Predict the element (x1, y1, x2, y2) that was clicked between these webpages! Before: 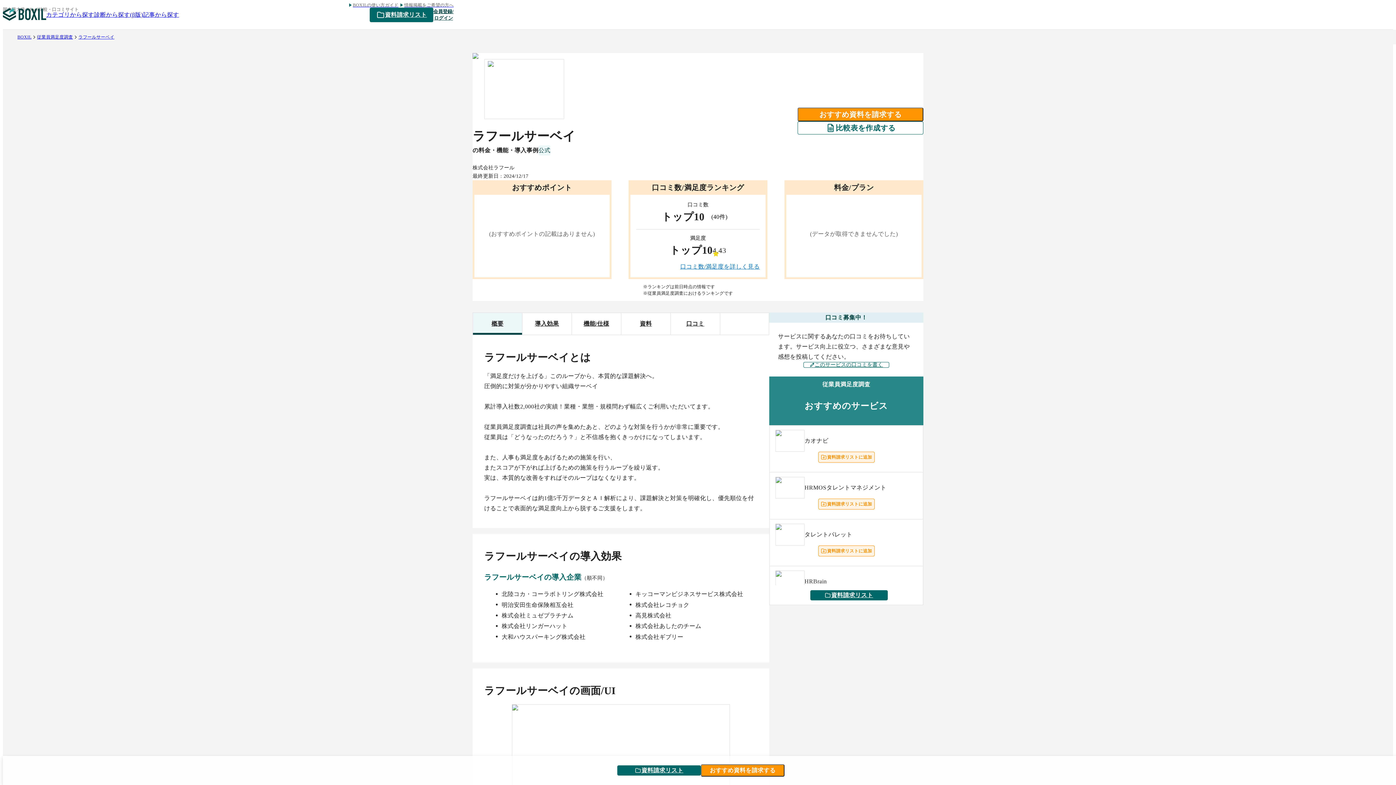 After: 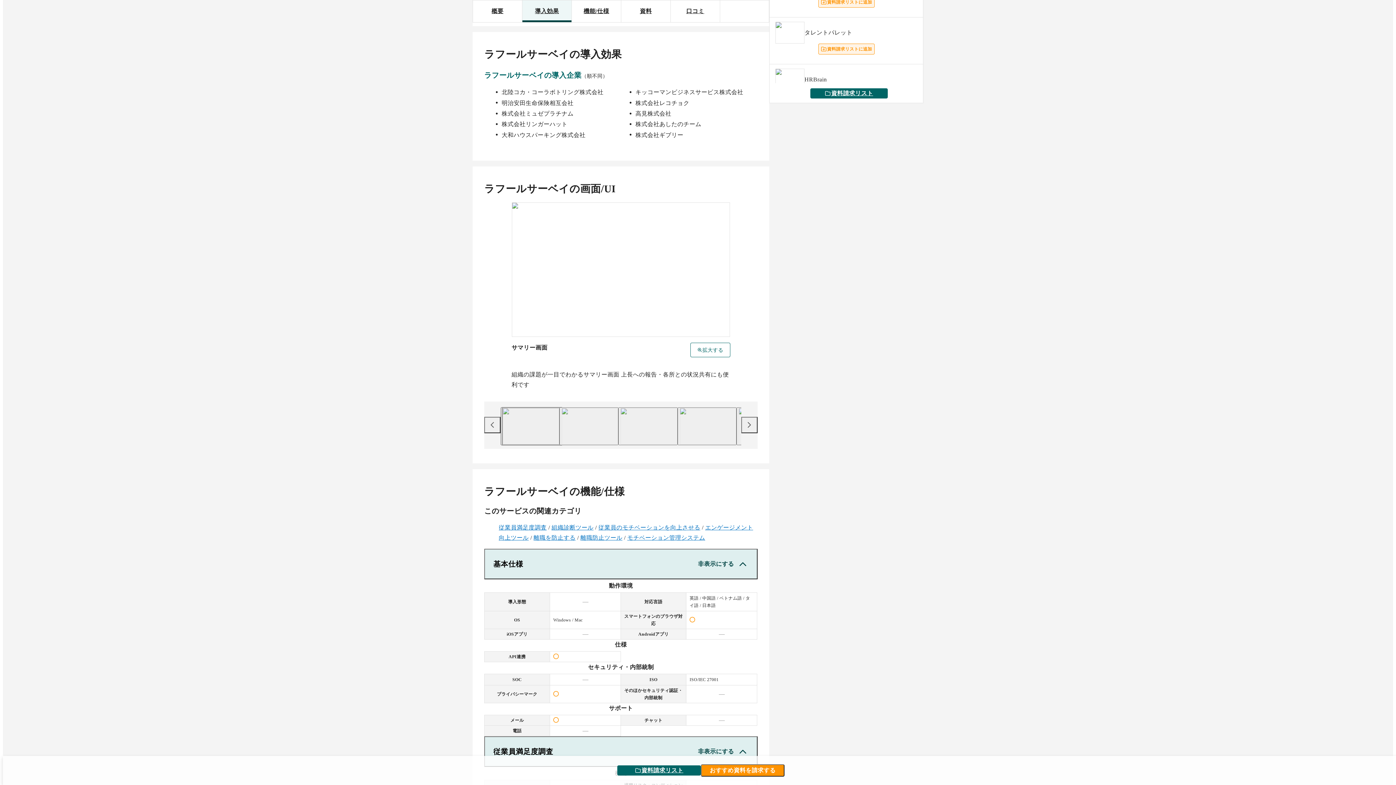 Action: label: 導入効果 bbox: (522, 313, 572, 334)